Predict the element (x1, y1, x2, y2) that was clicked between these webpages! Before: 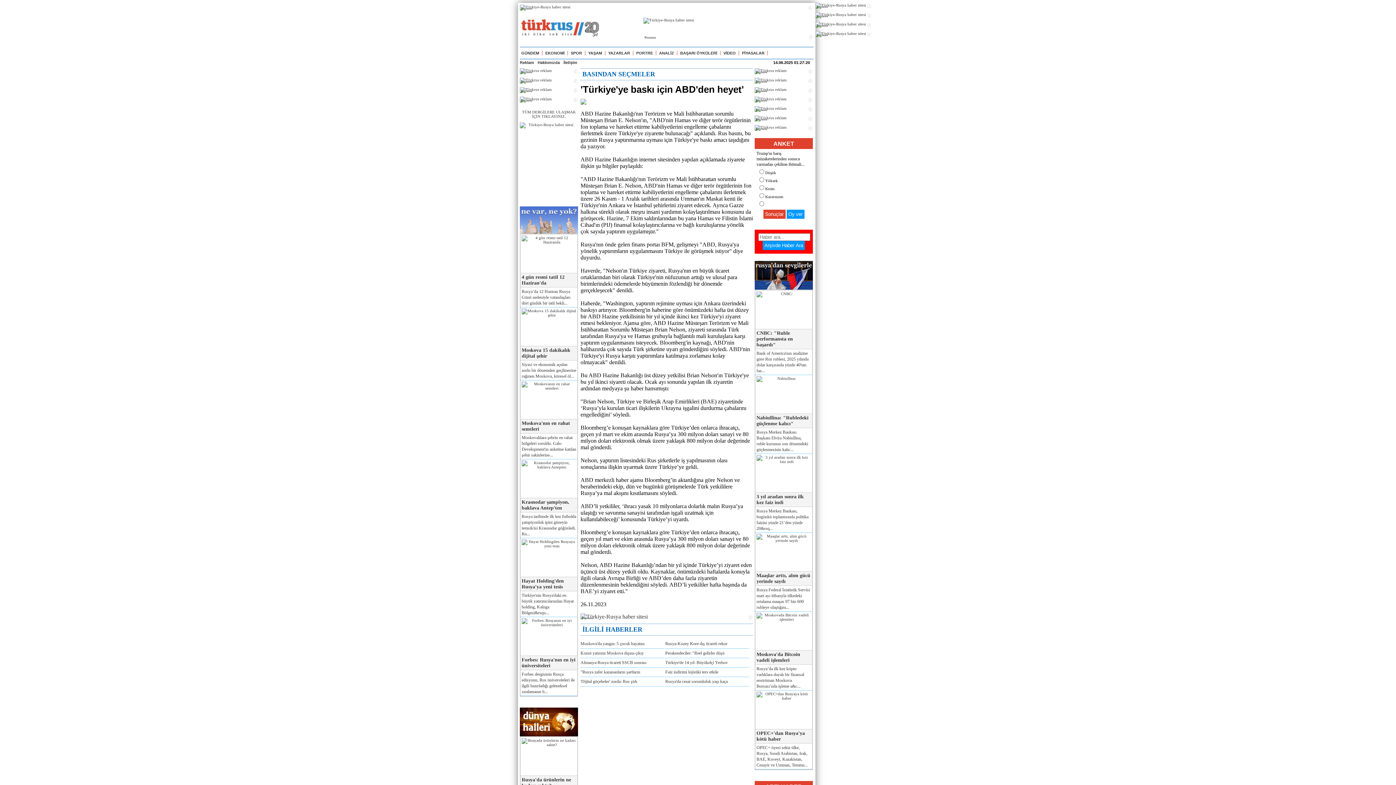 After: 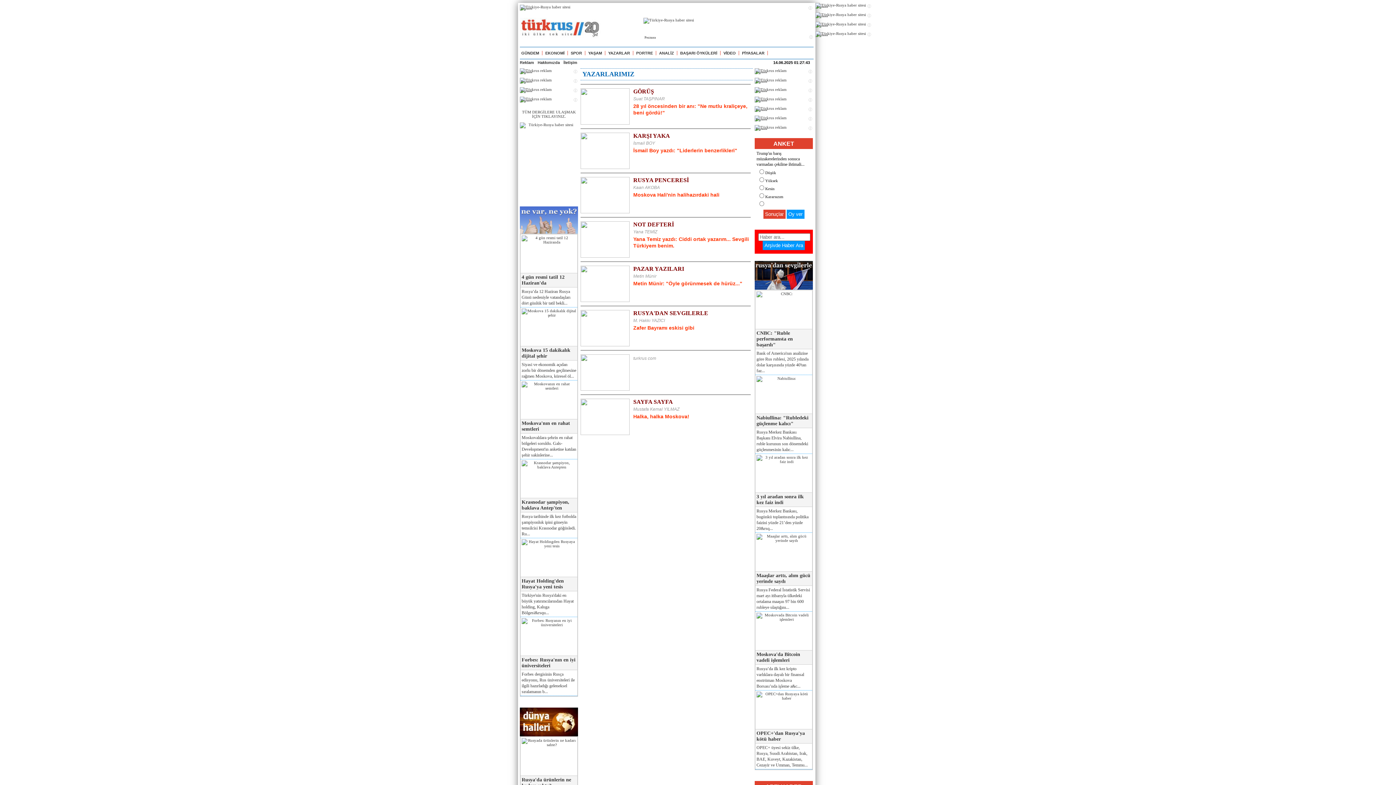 Action: label: YAZARLAR bbox: (608, 50, 630, 55)